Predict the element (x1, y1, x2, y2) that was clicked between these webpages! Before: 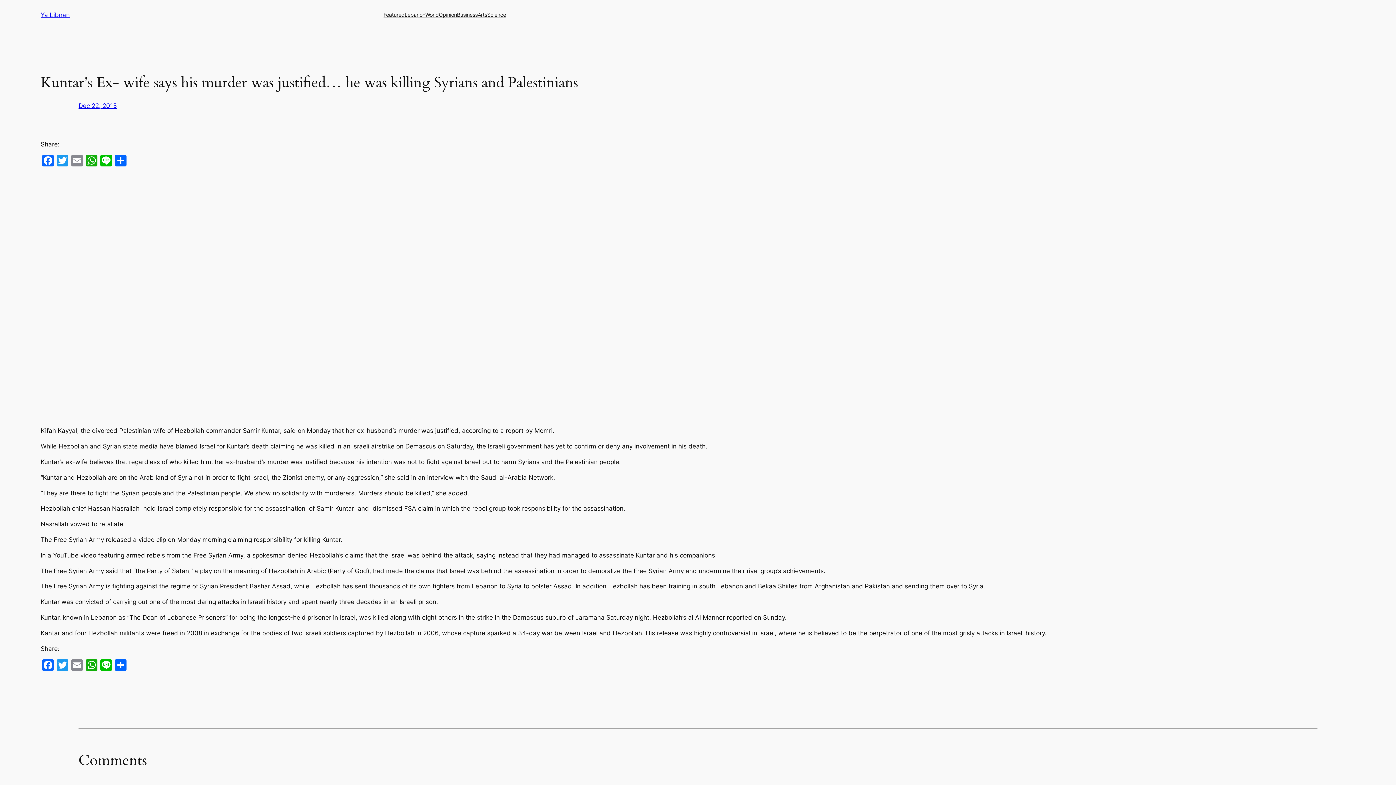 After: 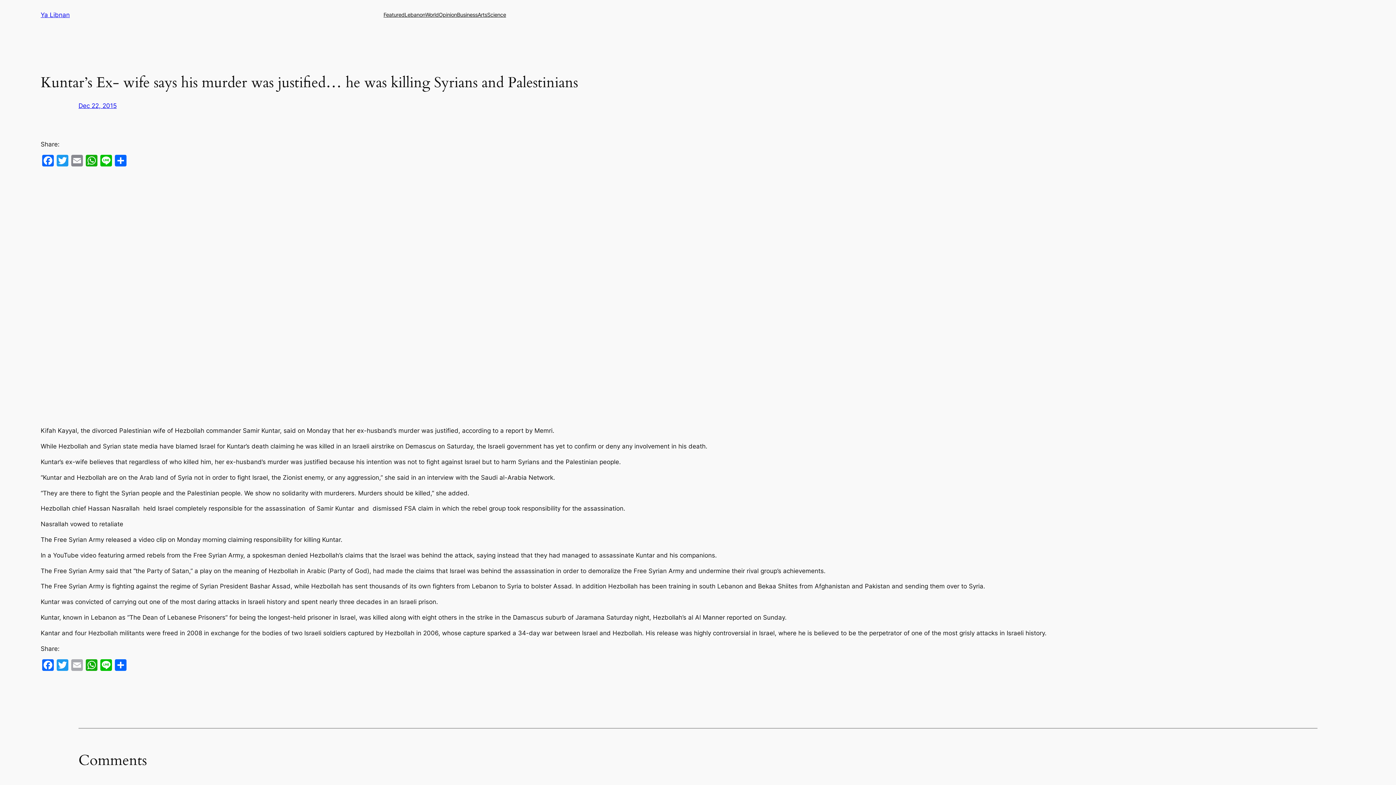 Action: bbox: (69, 659, 84, 672) label: Email